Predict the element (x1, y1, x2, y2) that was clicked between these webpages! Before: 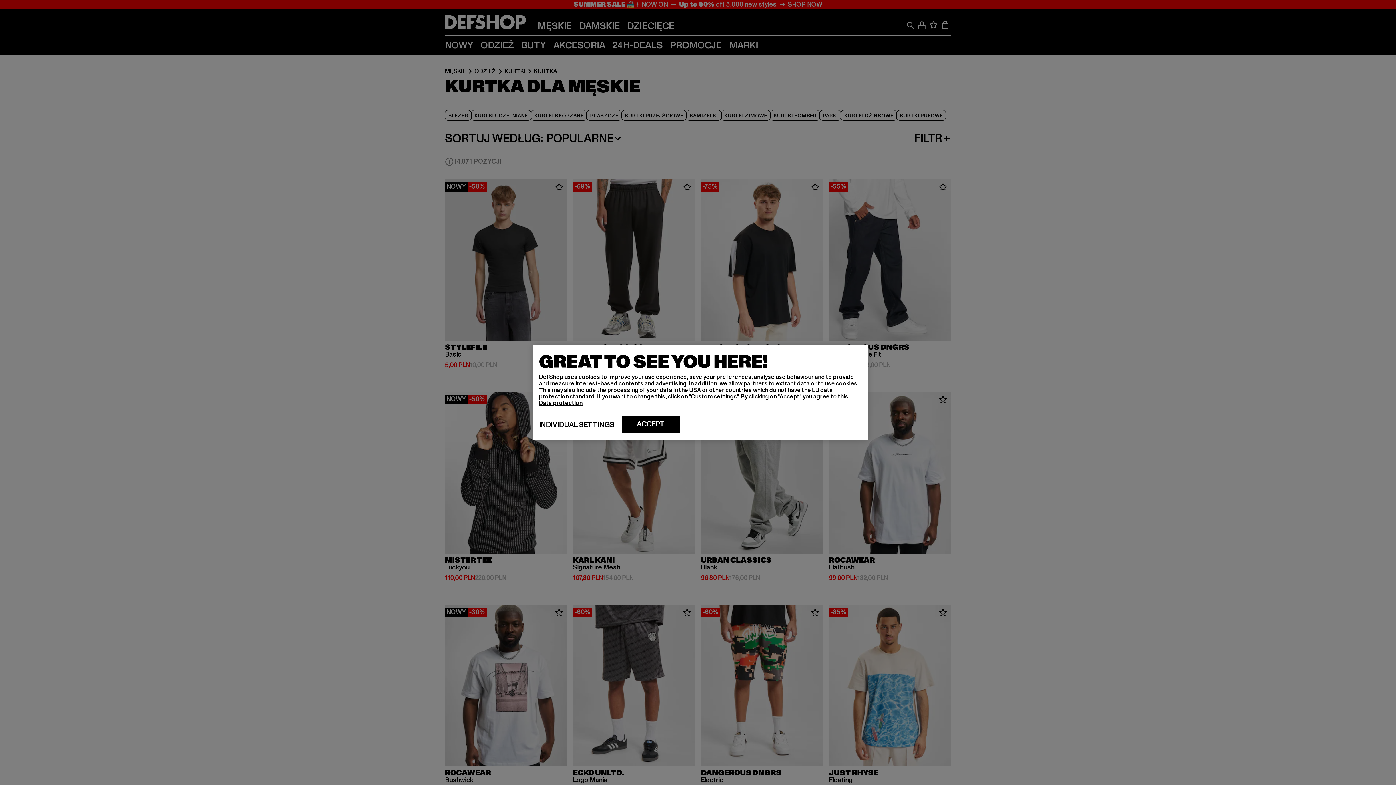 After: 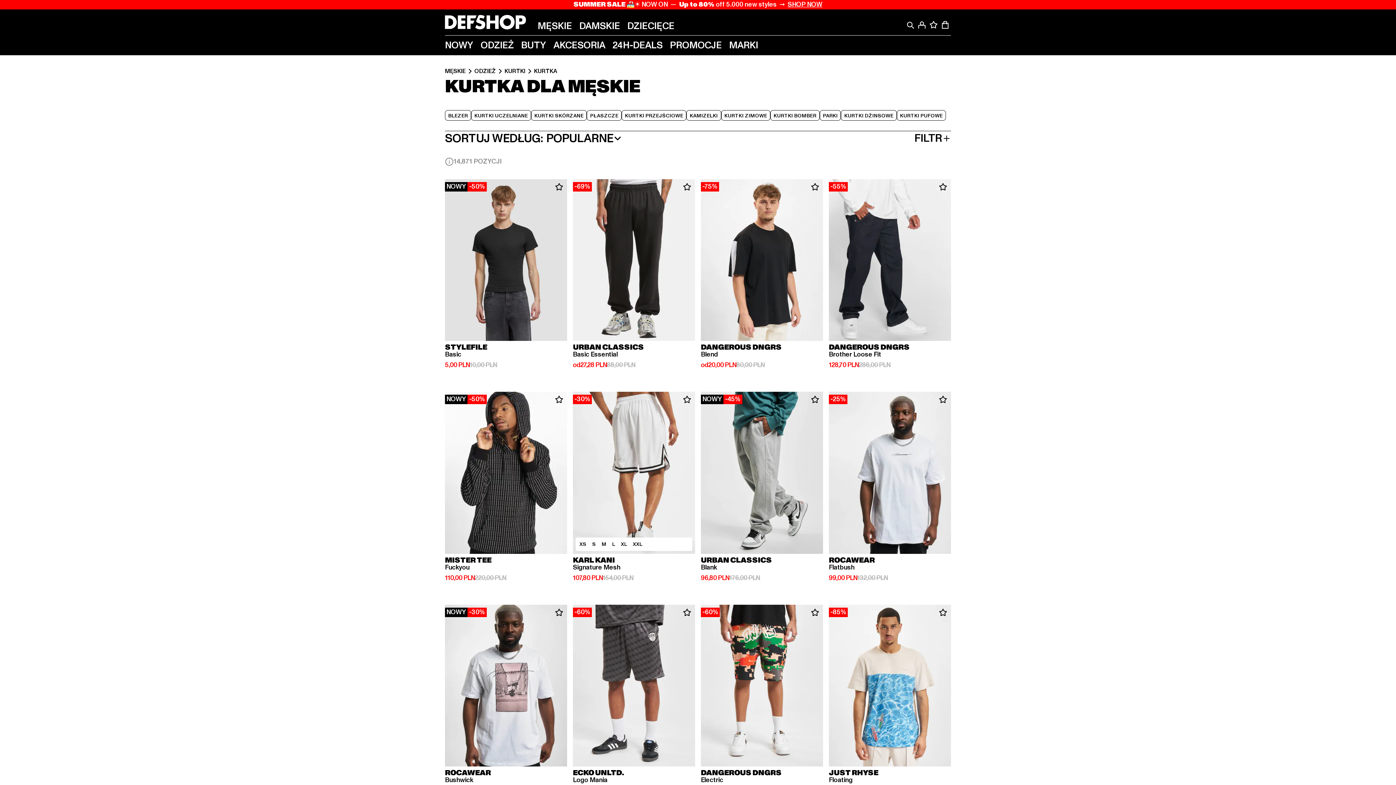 Action: label: ACCEPT bbox: (621, 415, 680, 433)